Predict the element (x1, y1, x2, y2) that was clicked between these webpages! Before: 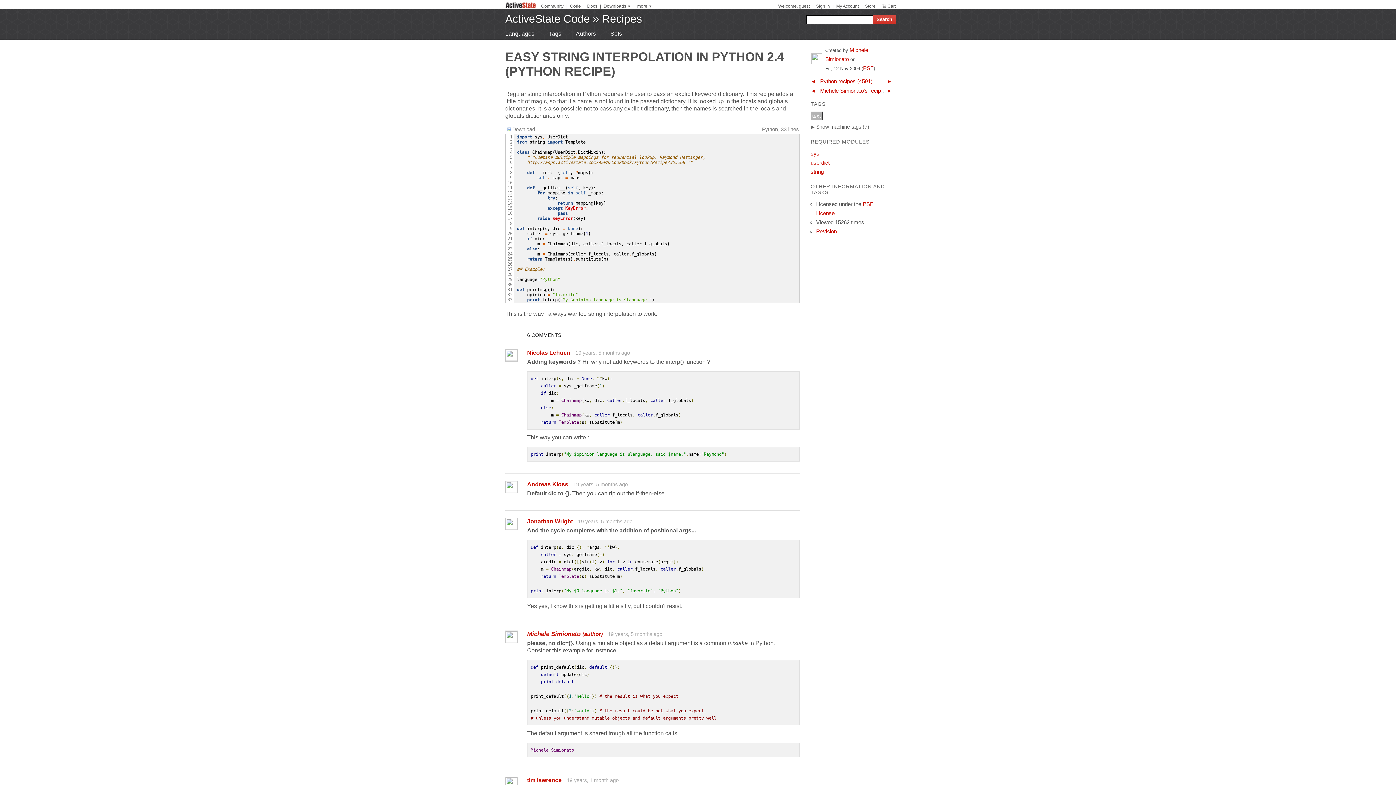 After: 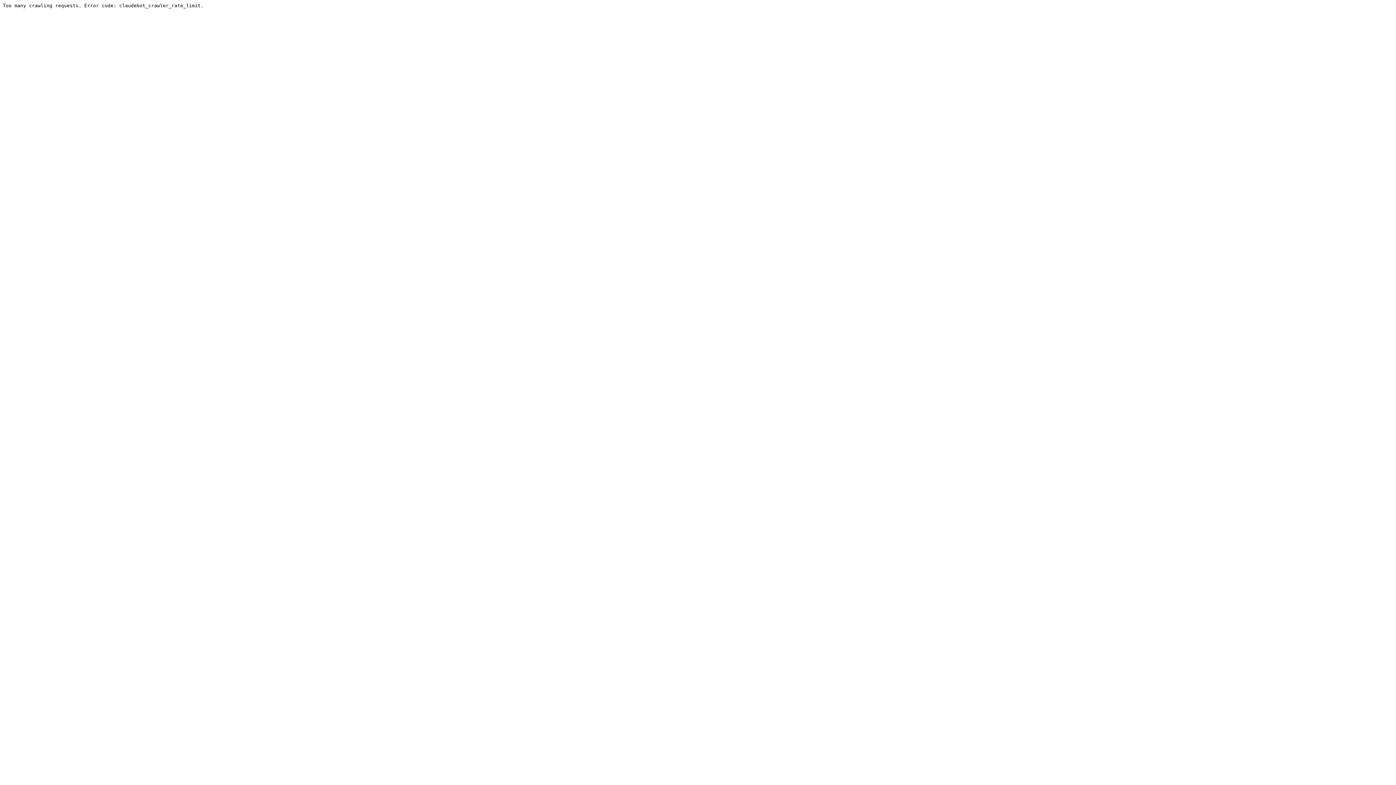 Action: label: Community bbox: (541, 3, 563, 8)